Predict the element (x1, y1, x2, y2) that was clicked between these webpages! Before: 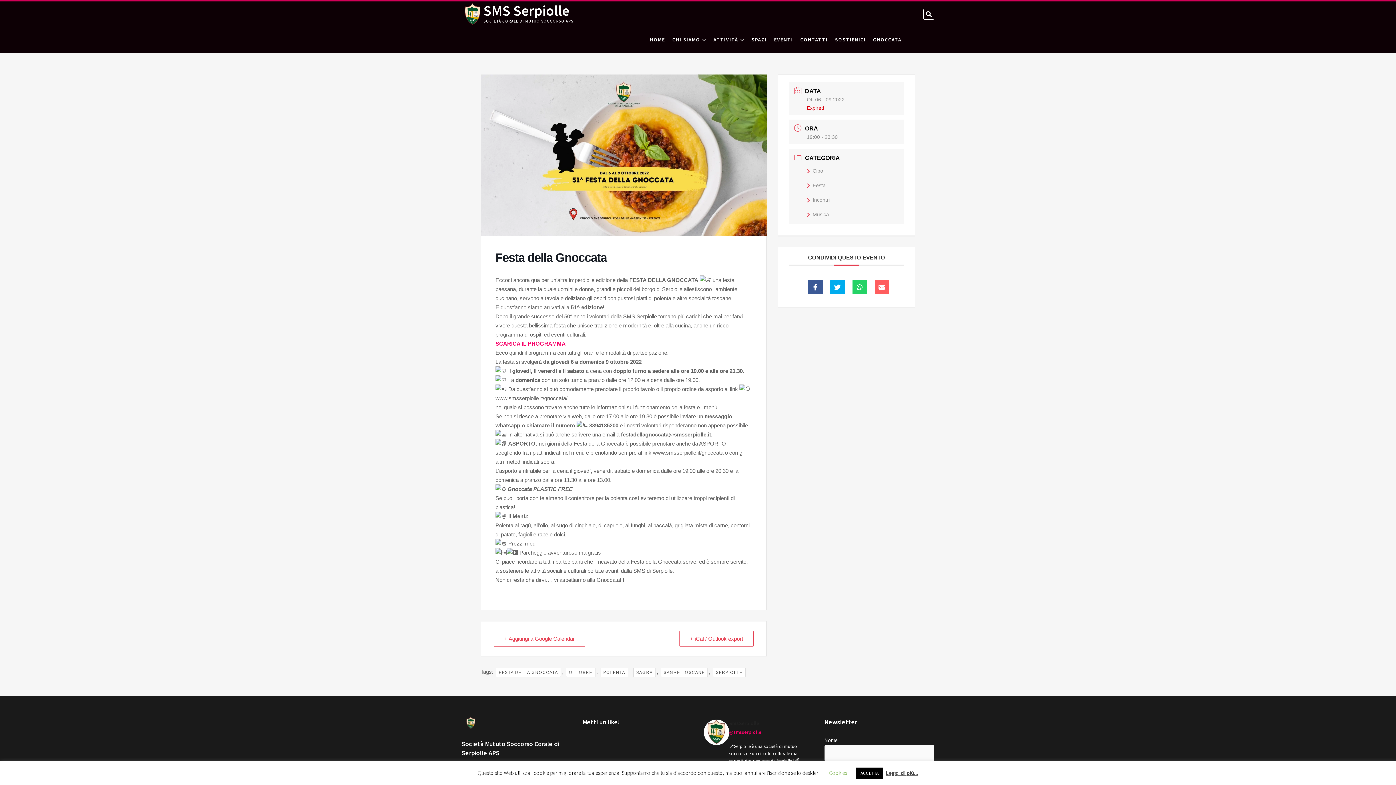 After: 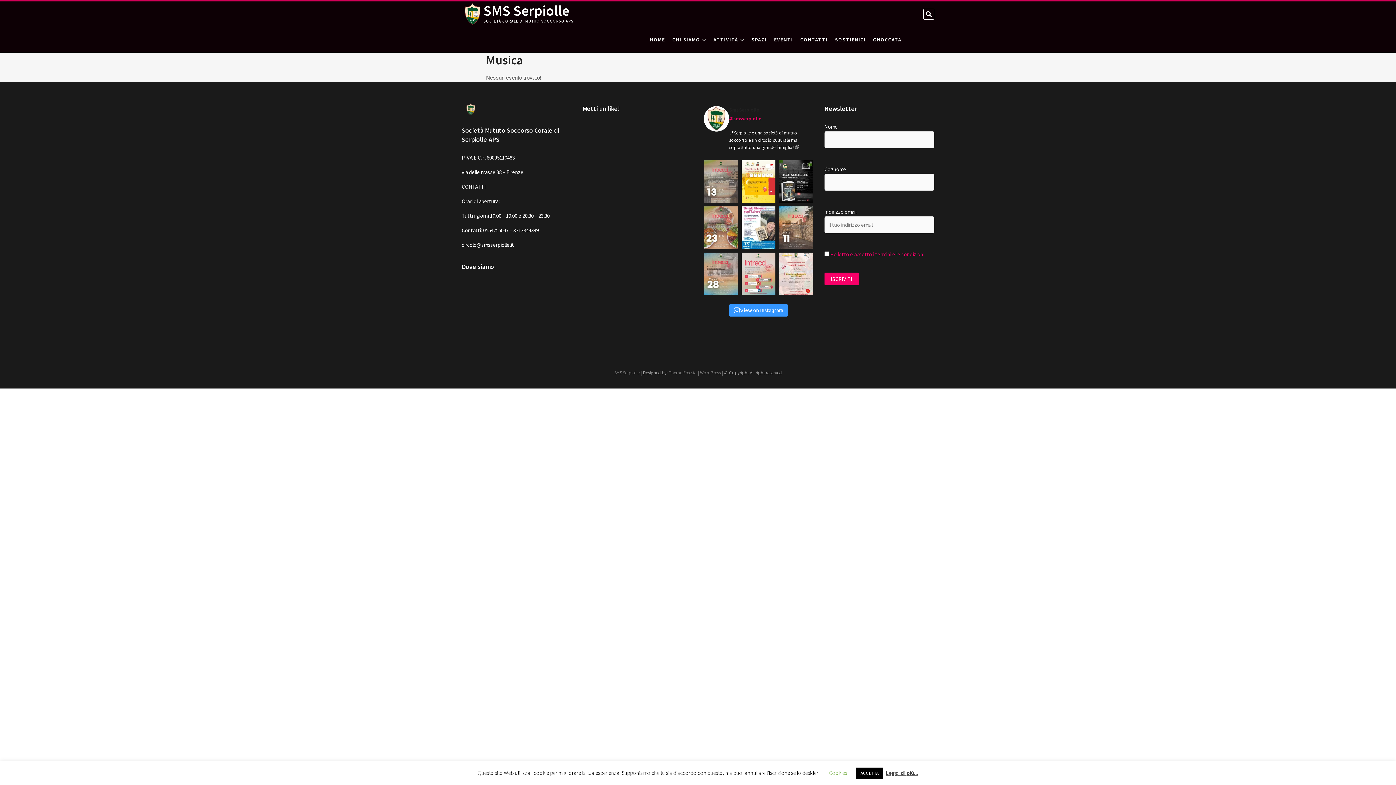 Action: bbox: (807, 211, 829, 217) label: Musica